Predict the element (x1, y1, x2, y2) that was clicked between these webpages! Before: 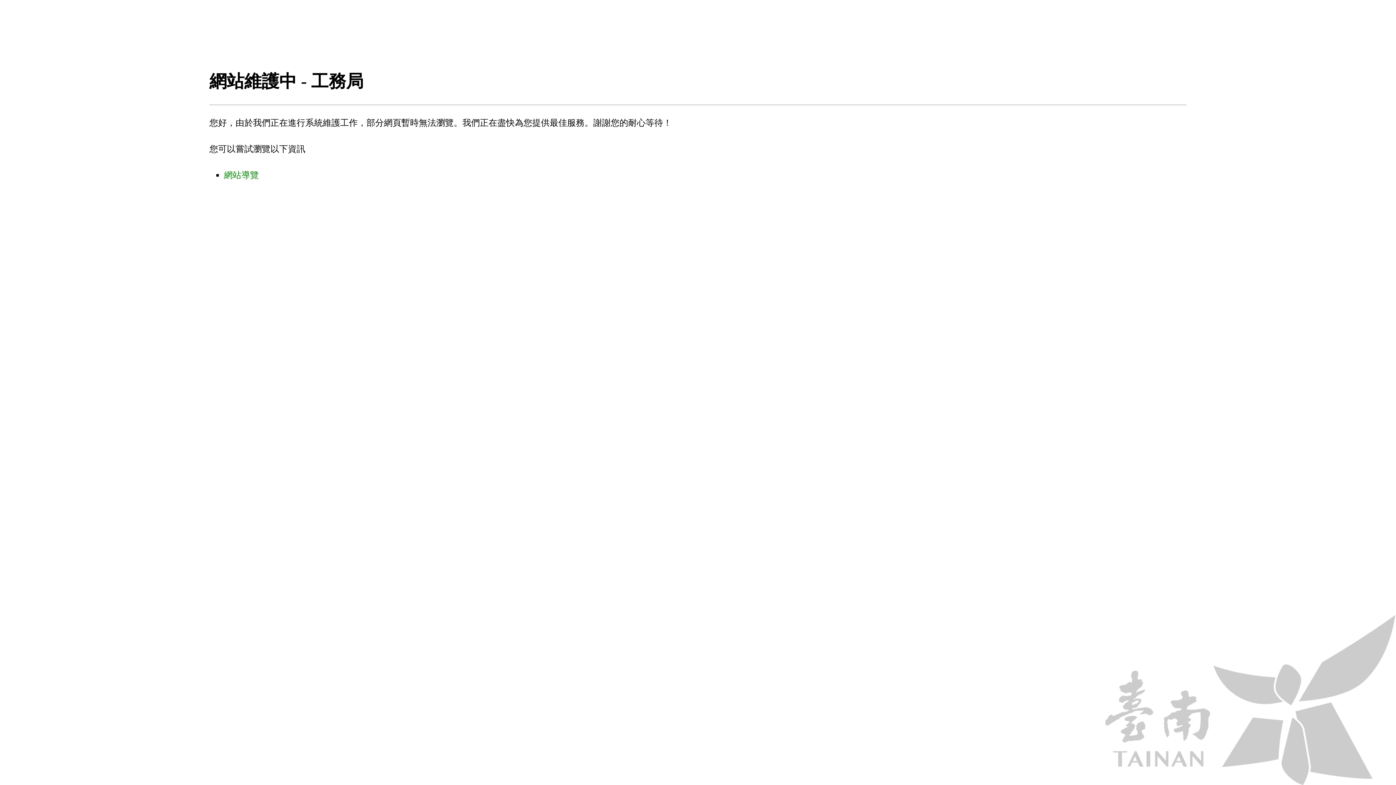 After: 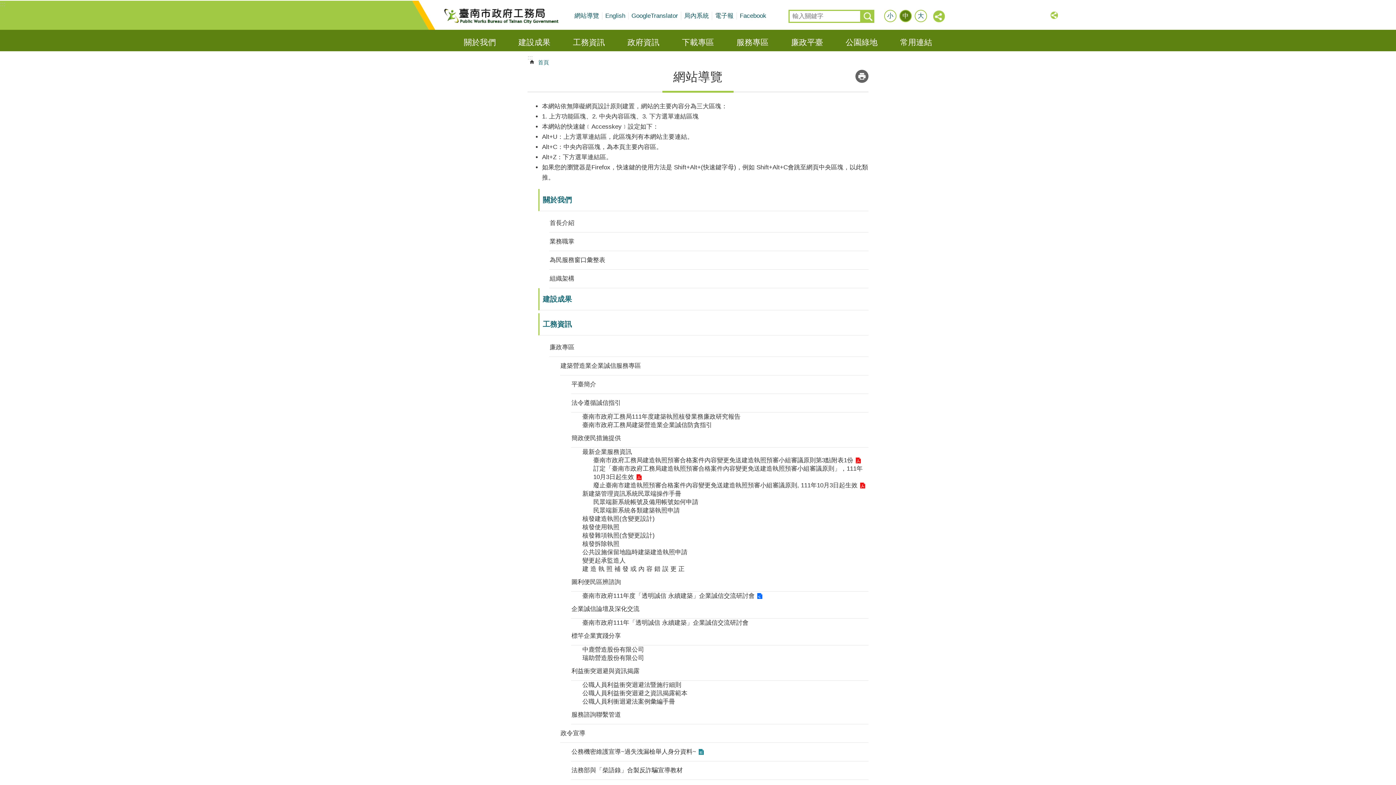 Action: label: 網站導覽 bbox: (224, 170, 258, 180)